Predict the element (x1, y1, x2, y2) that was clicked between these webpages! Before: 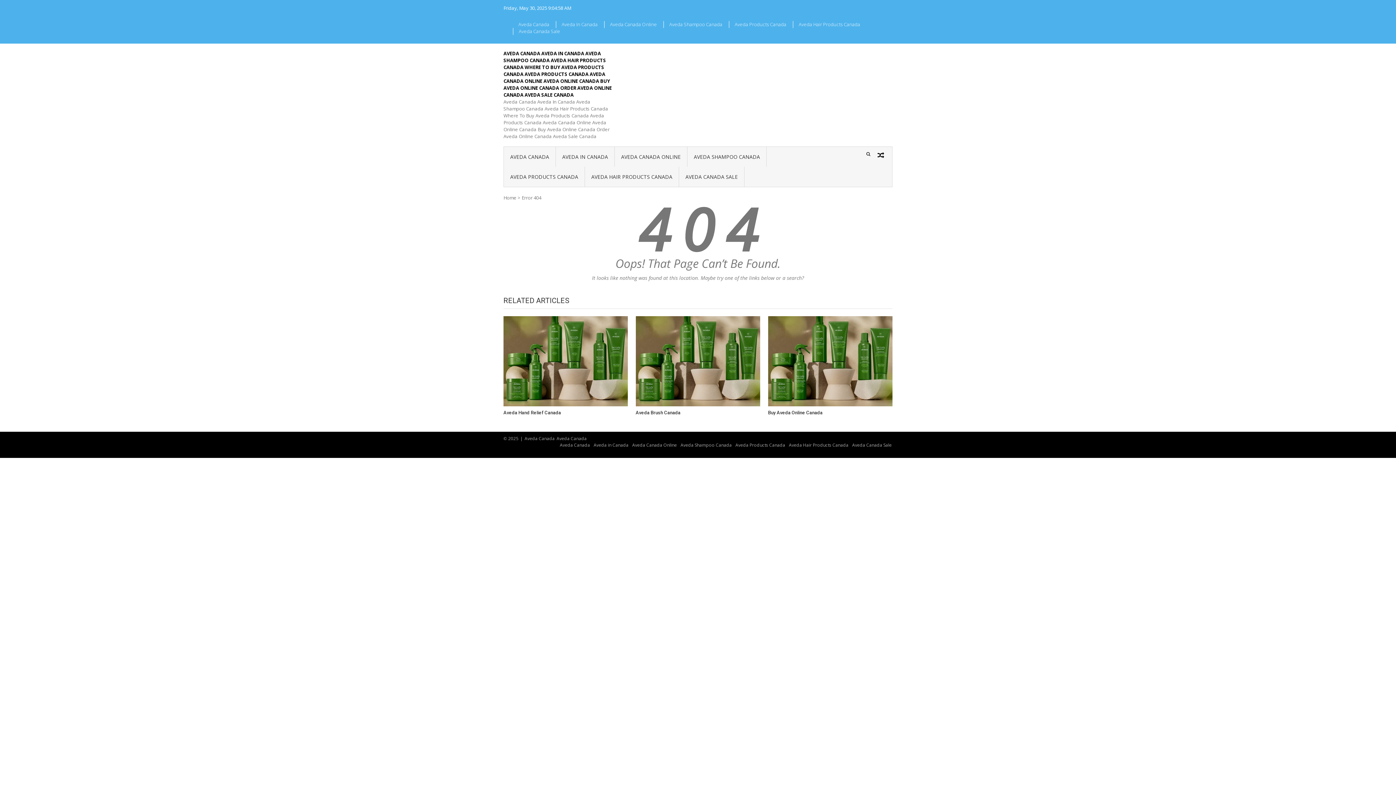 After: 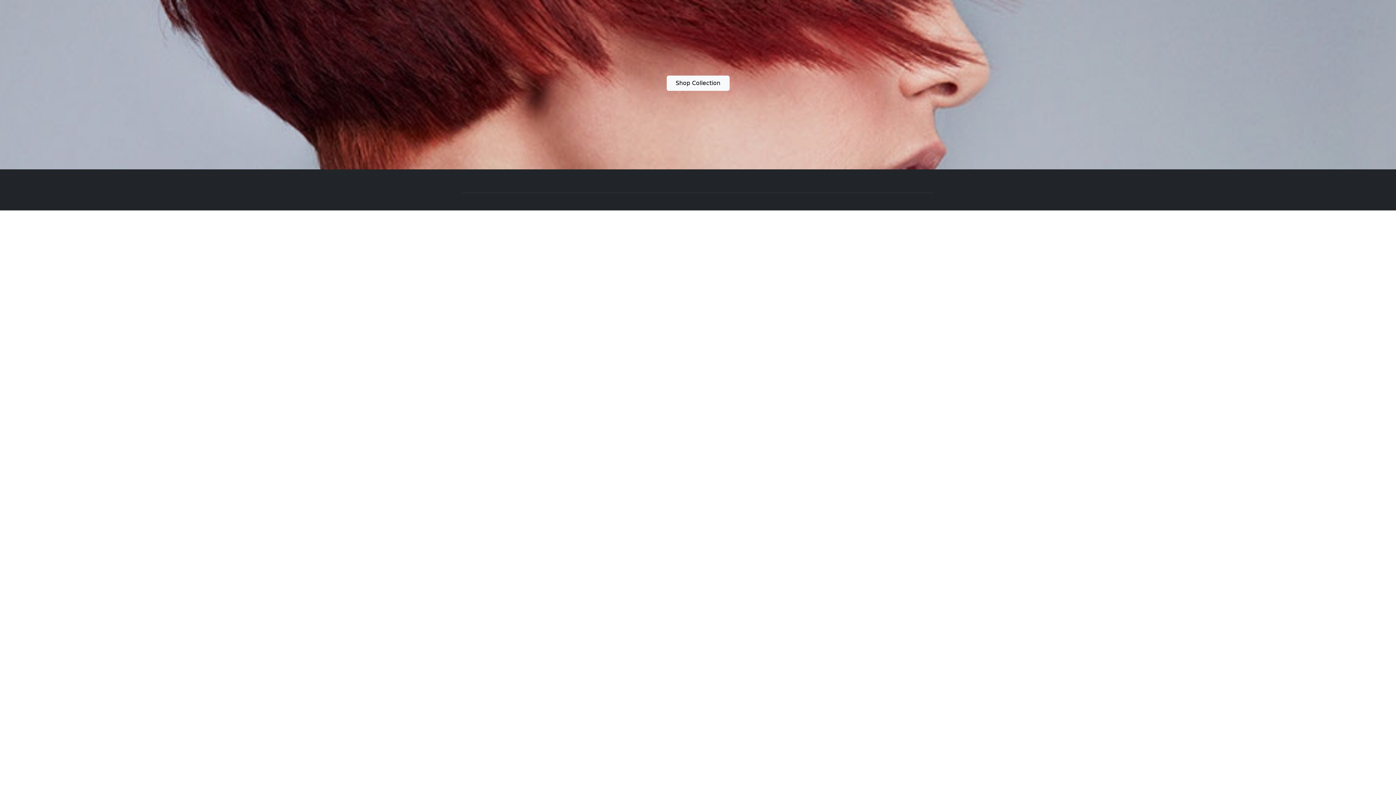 Action: label: AVEDA CANADA SALE bbox: (679, 166, 744, 186)